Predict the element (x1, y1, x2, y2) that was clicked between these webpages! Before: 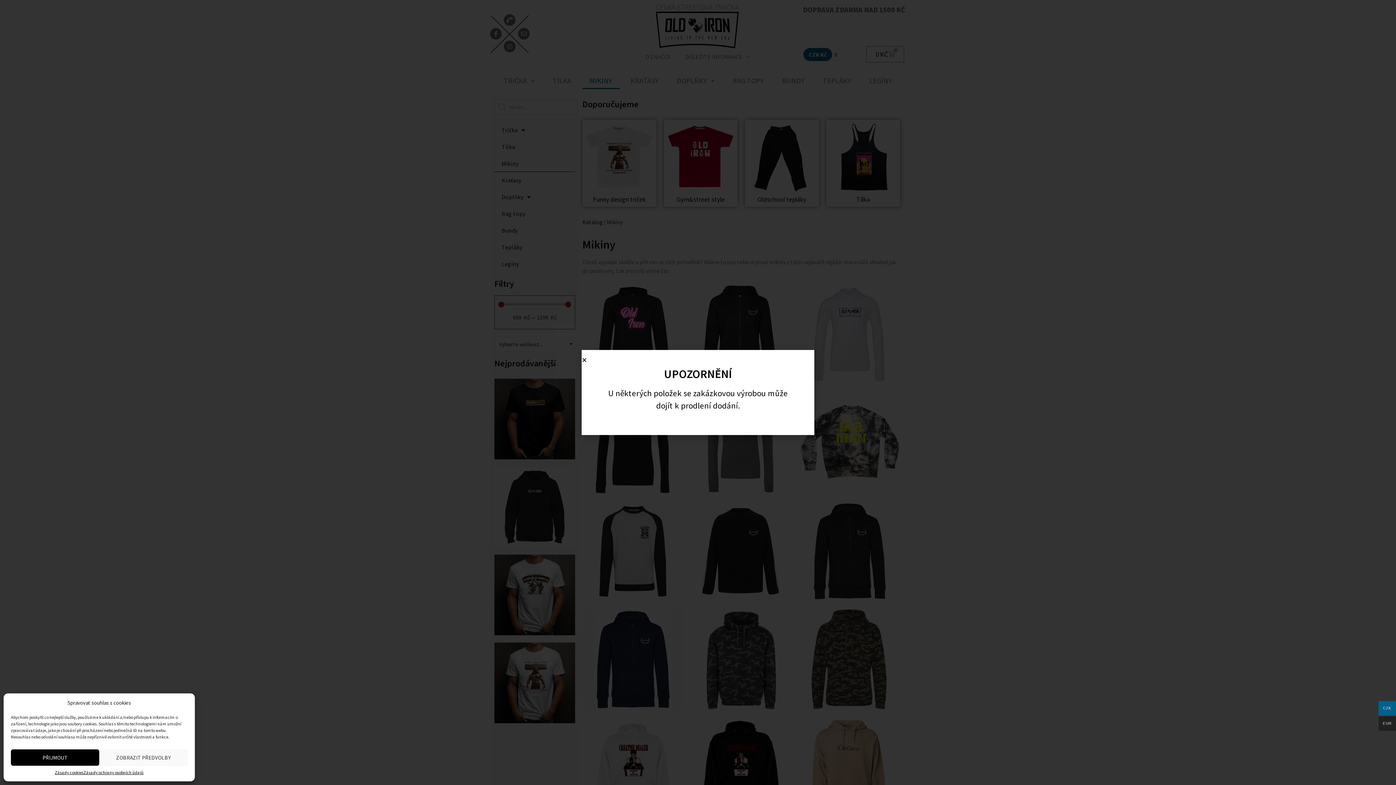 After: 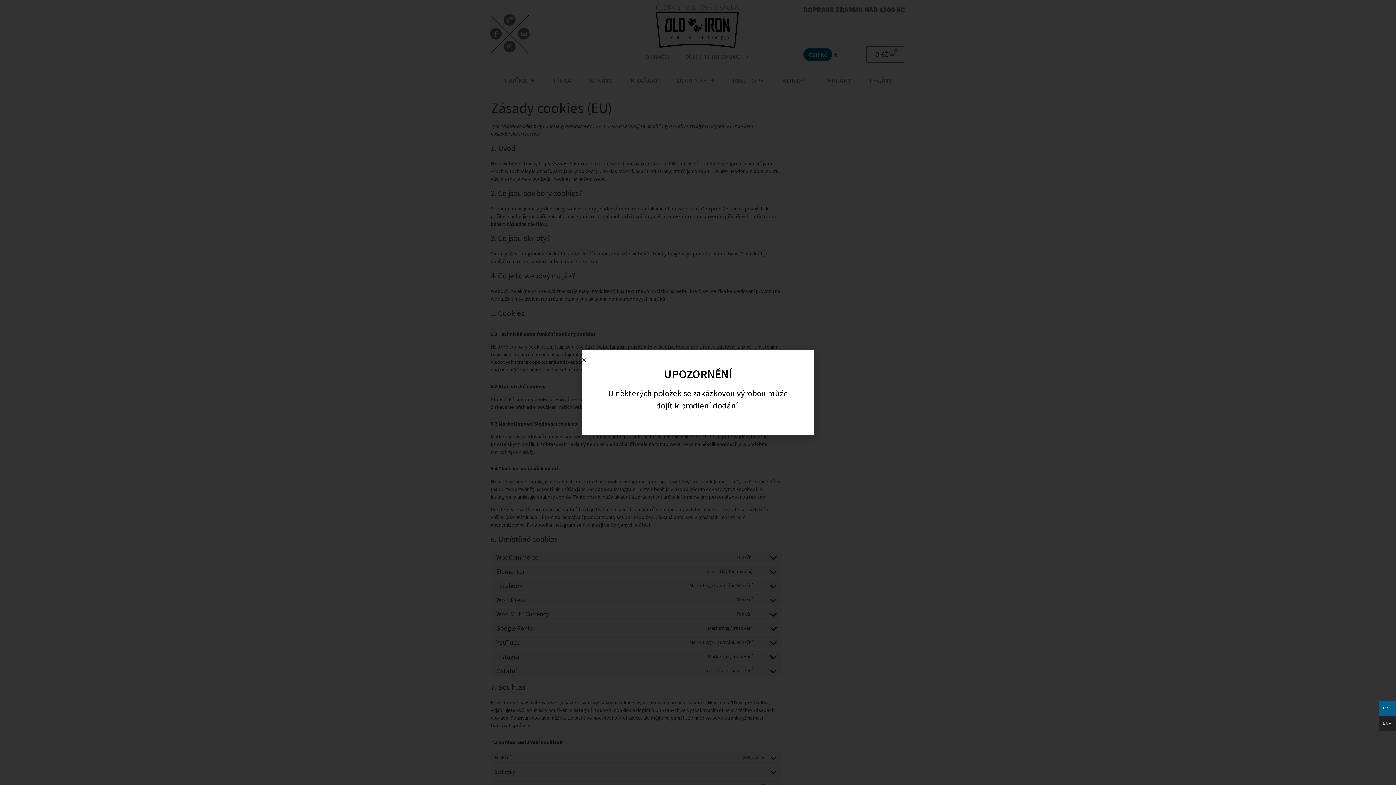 Action: label: Zásady cookies bbox: (54, 769, 83, 776)